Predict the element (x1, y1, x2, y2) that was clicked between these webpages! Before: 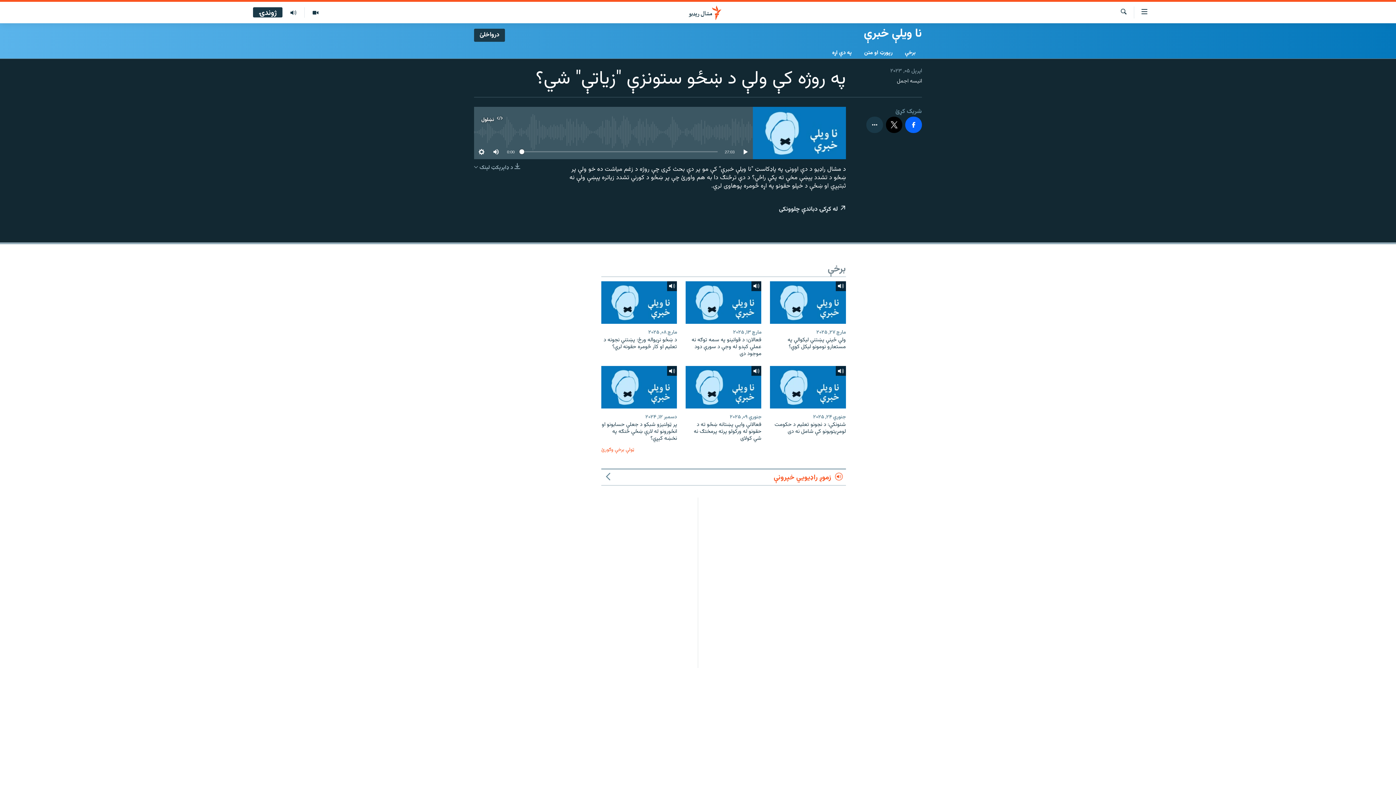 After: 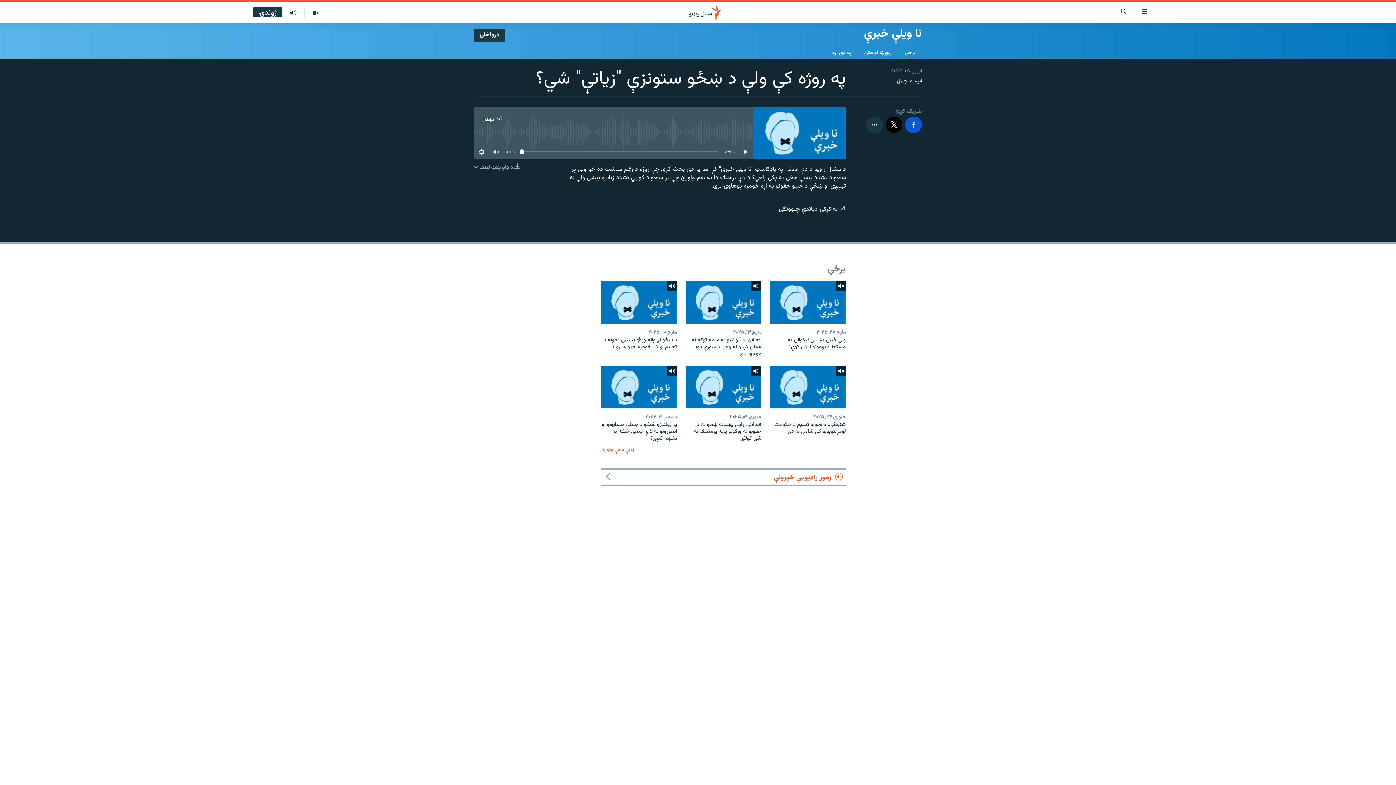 Action: bbox: (905, 116, 922, 133)